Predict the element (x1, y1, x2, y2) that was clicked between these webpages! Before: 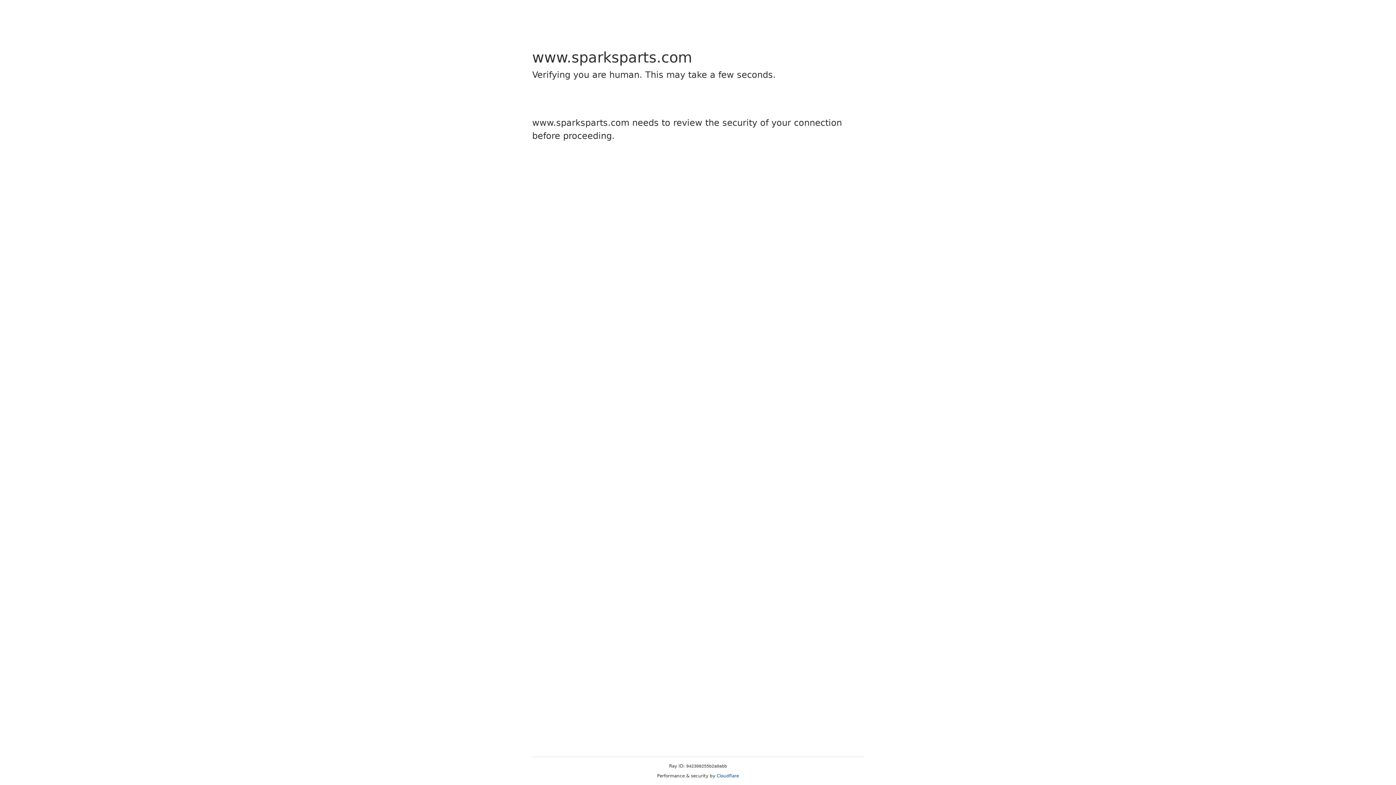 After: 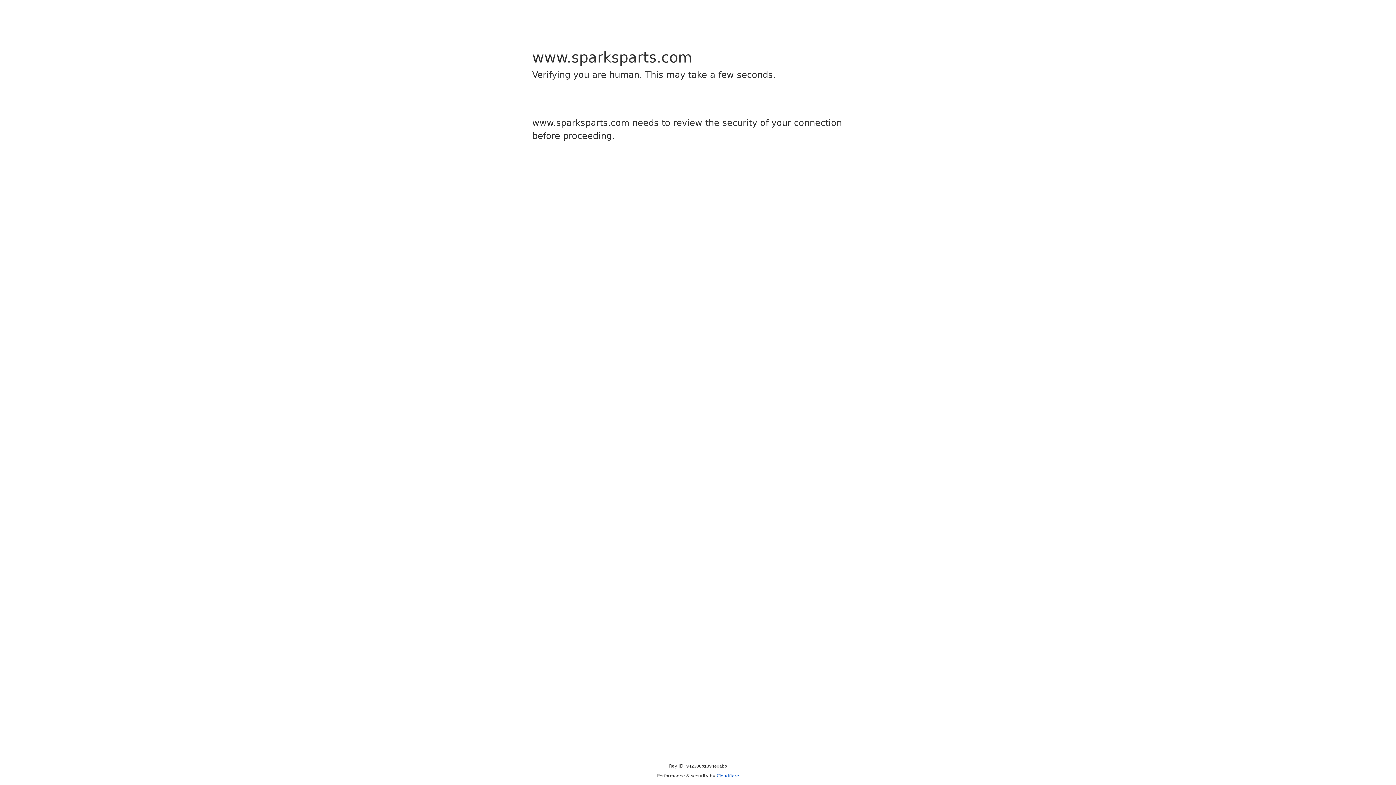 Action: bbox: (716, 773, 739, 778) label: Cloudflare